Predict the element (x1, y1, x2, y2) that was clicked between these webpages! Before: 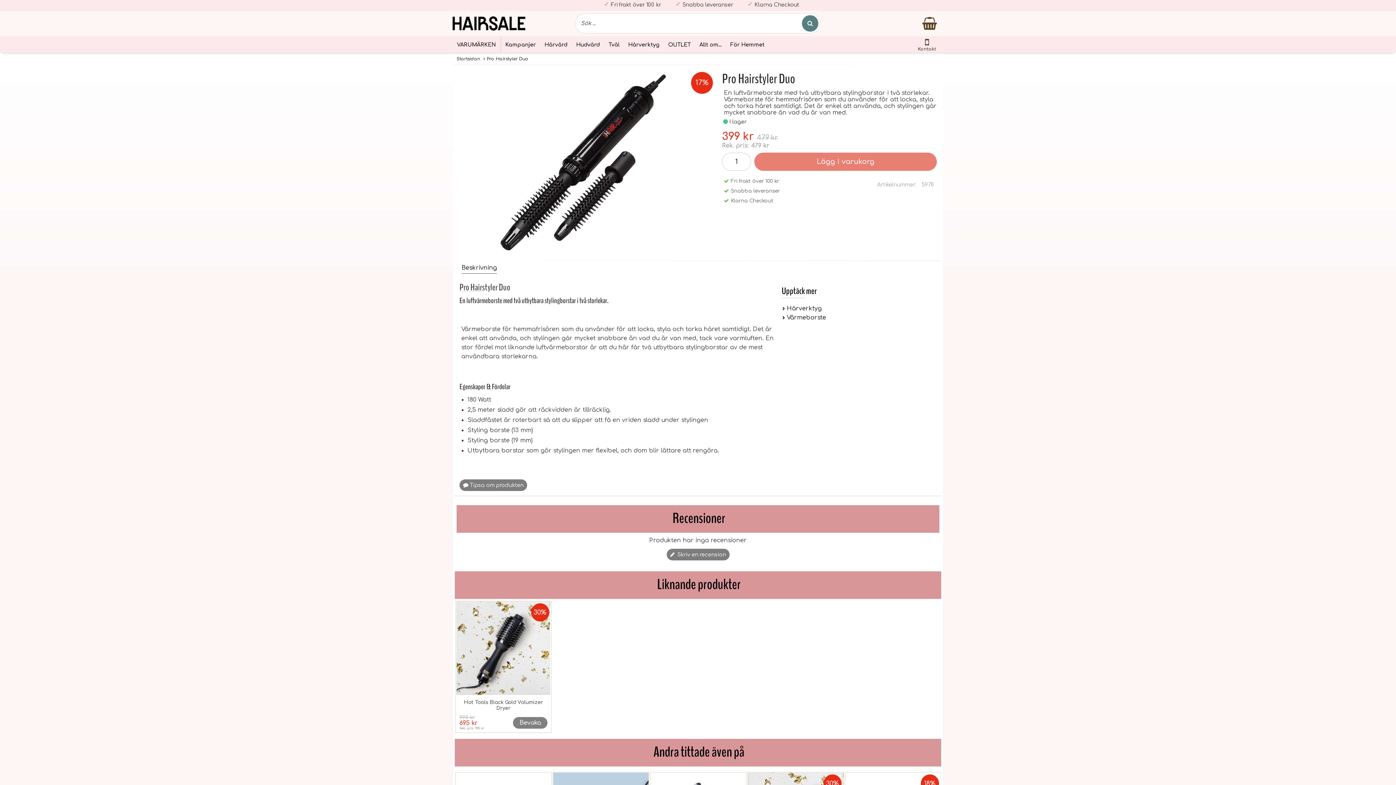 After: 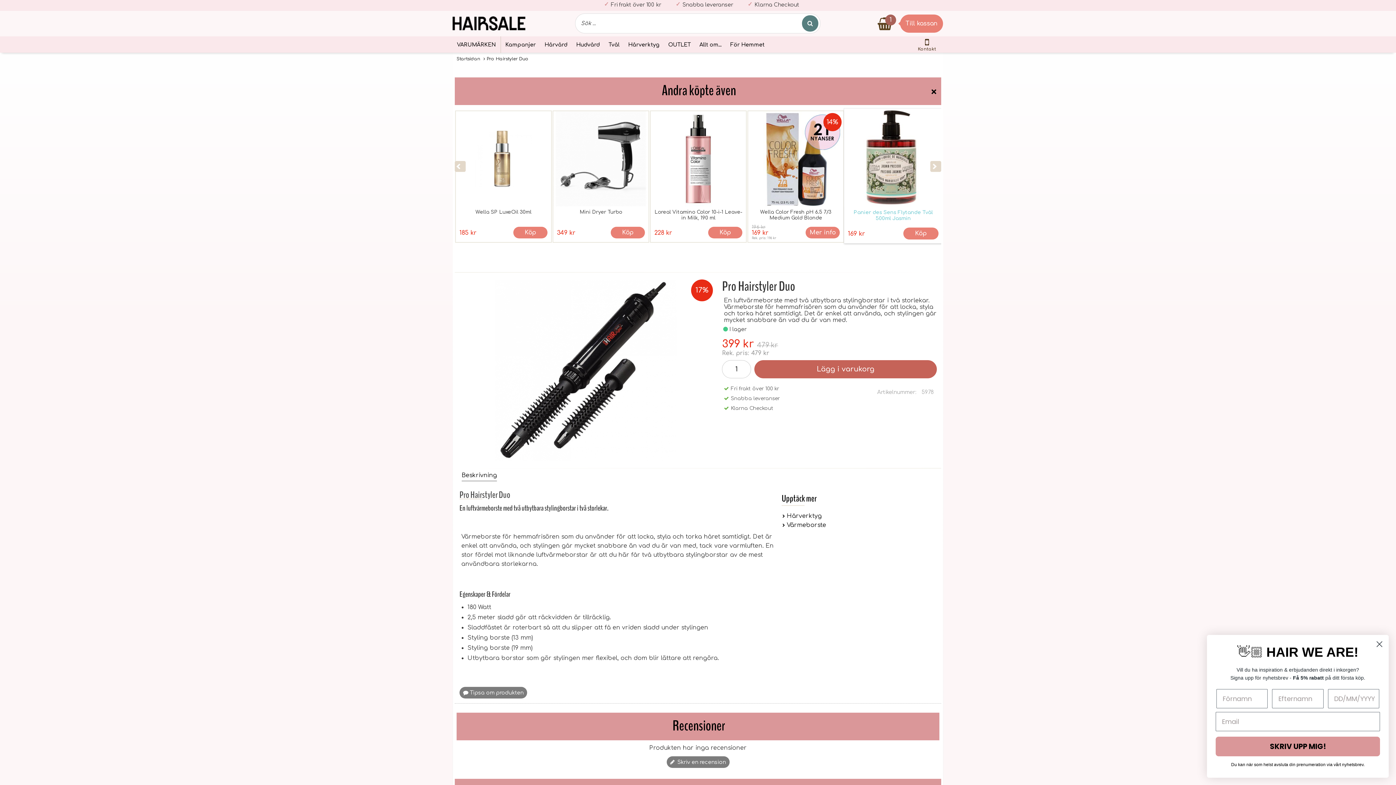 Action: bbox: (754, 152, 937, 170) label: Lägg i varukorg